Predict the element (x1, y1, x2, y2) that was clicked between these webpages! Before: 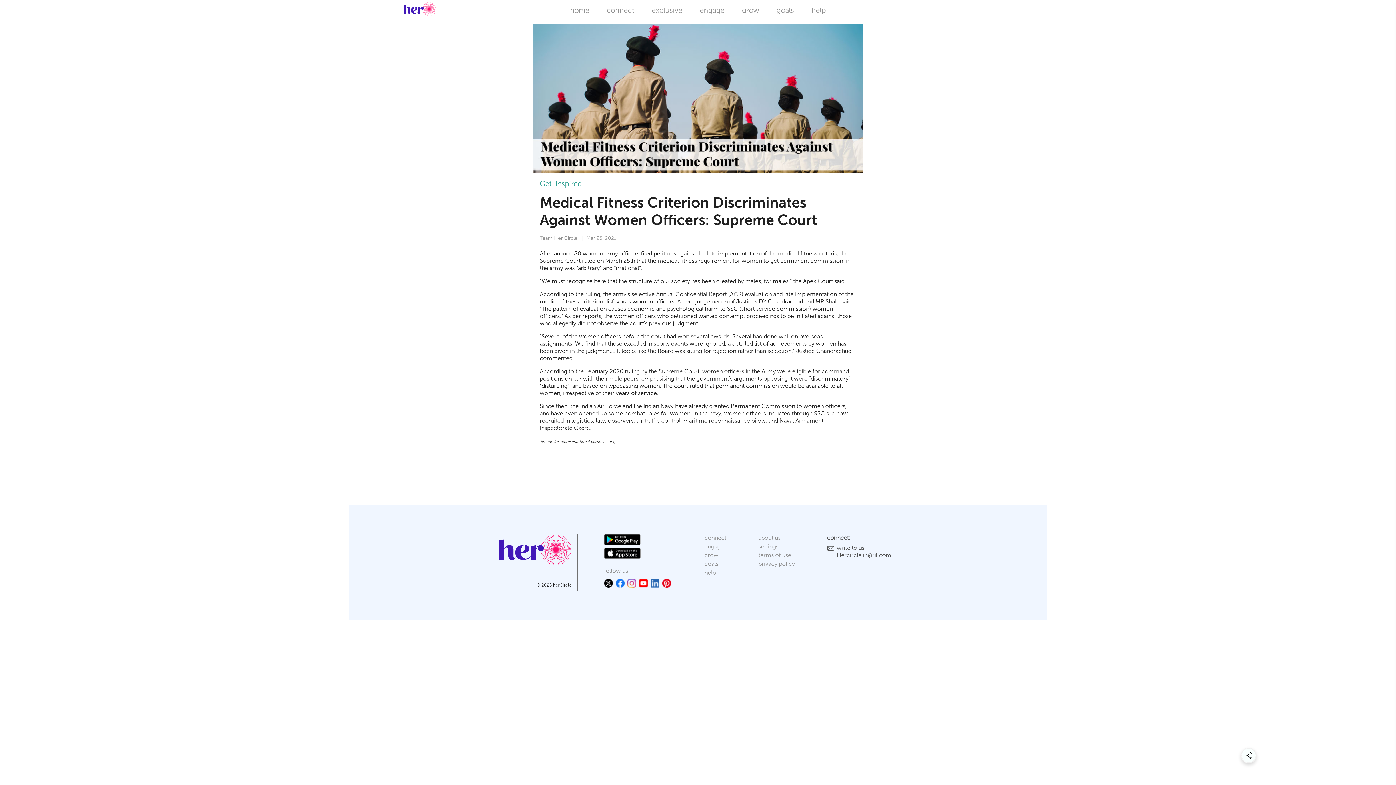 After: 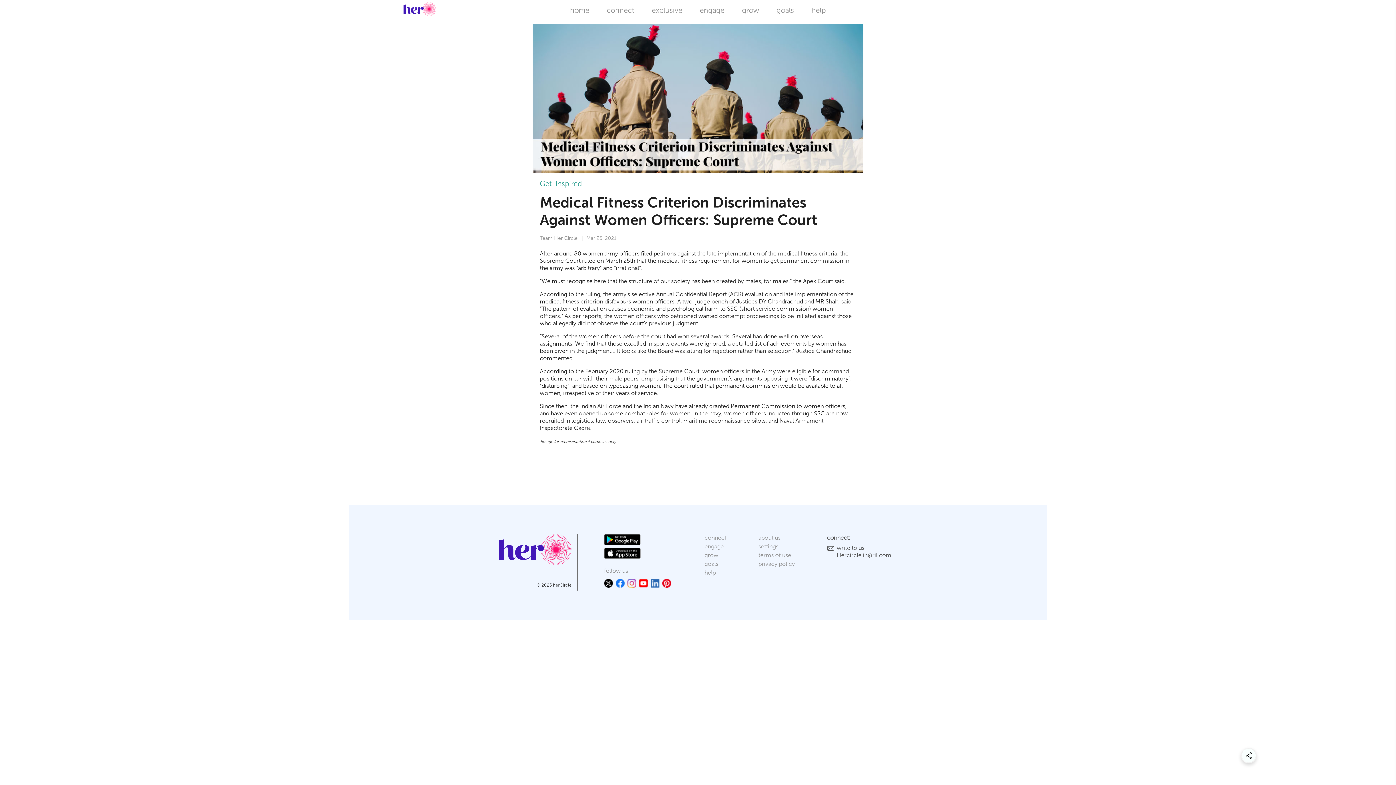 Action: bbox: (615, 580, 624, 587)